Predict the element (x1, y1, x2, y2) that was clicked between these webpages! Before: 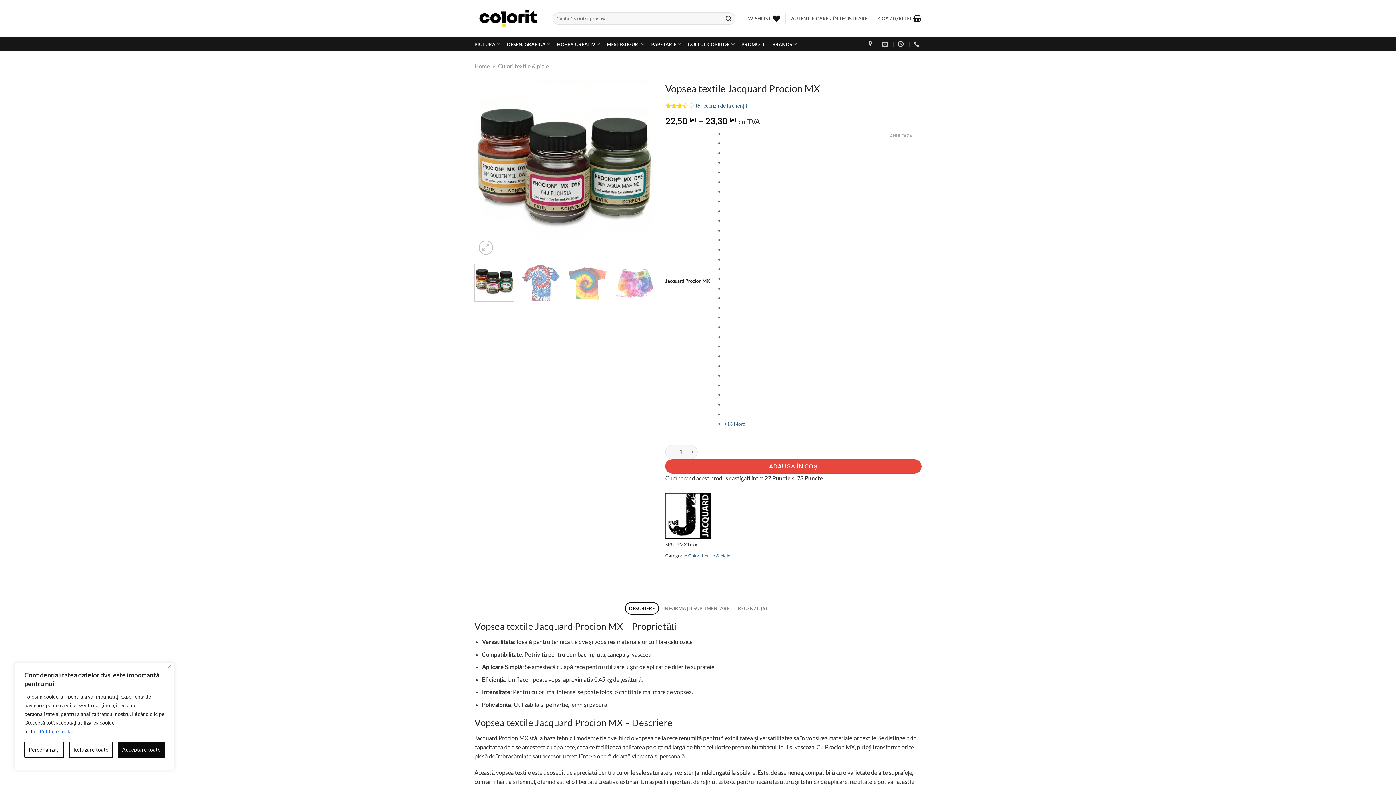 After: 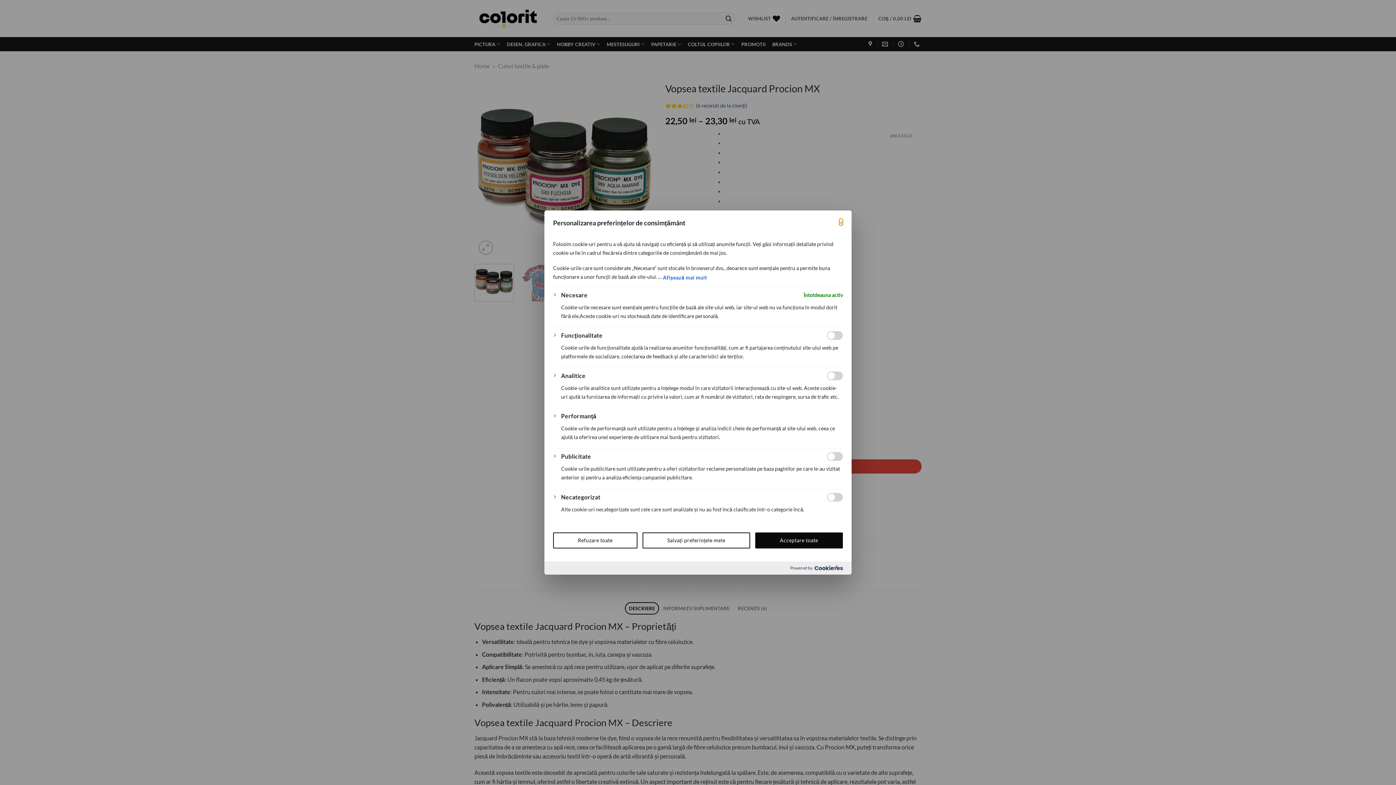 Action: label: Personalizați bbox: (24, 742, 64, 758)